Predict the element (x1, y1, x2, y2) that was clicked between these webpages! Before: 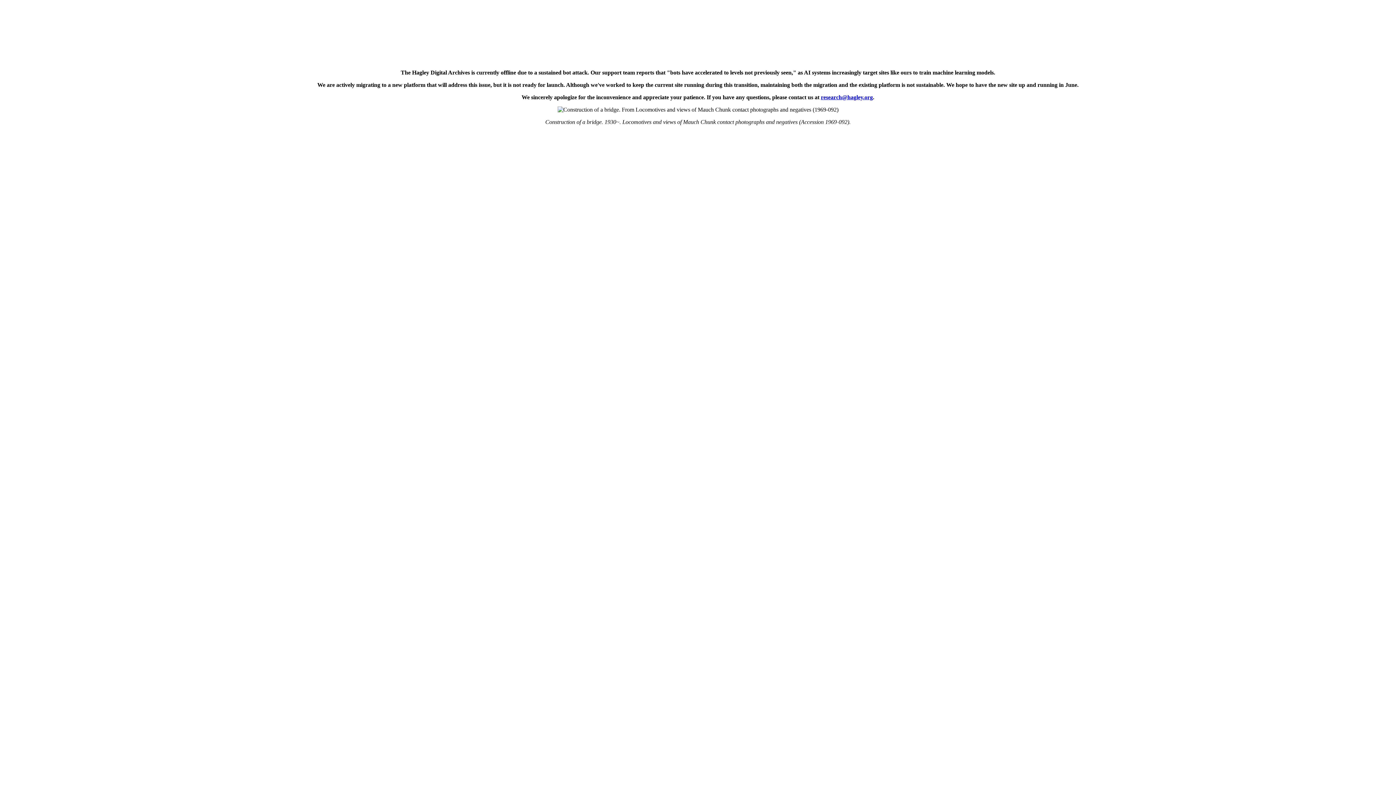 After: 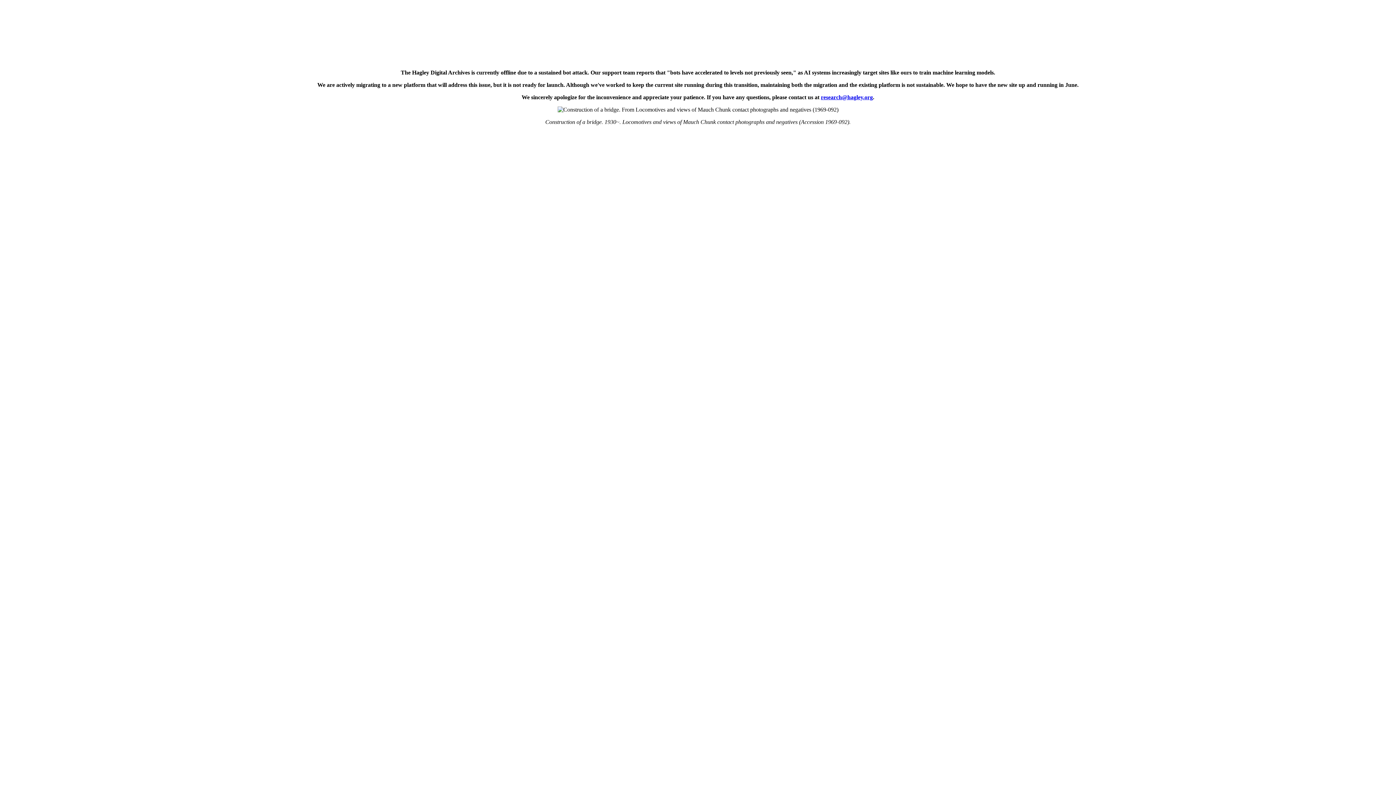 Action: bbox: (821, 94, 873, 100) label: research@hagley.org